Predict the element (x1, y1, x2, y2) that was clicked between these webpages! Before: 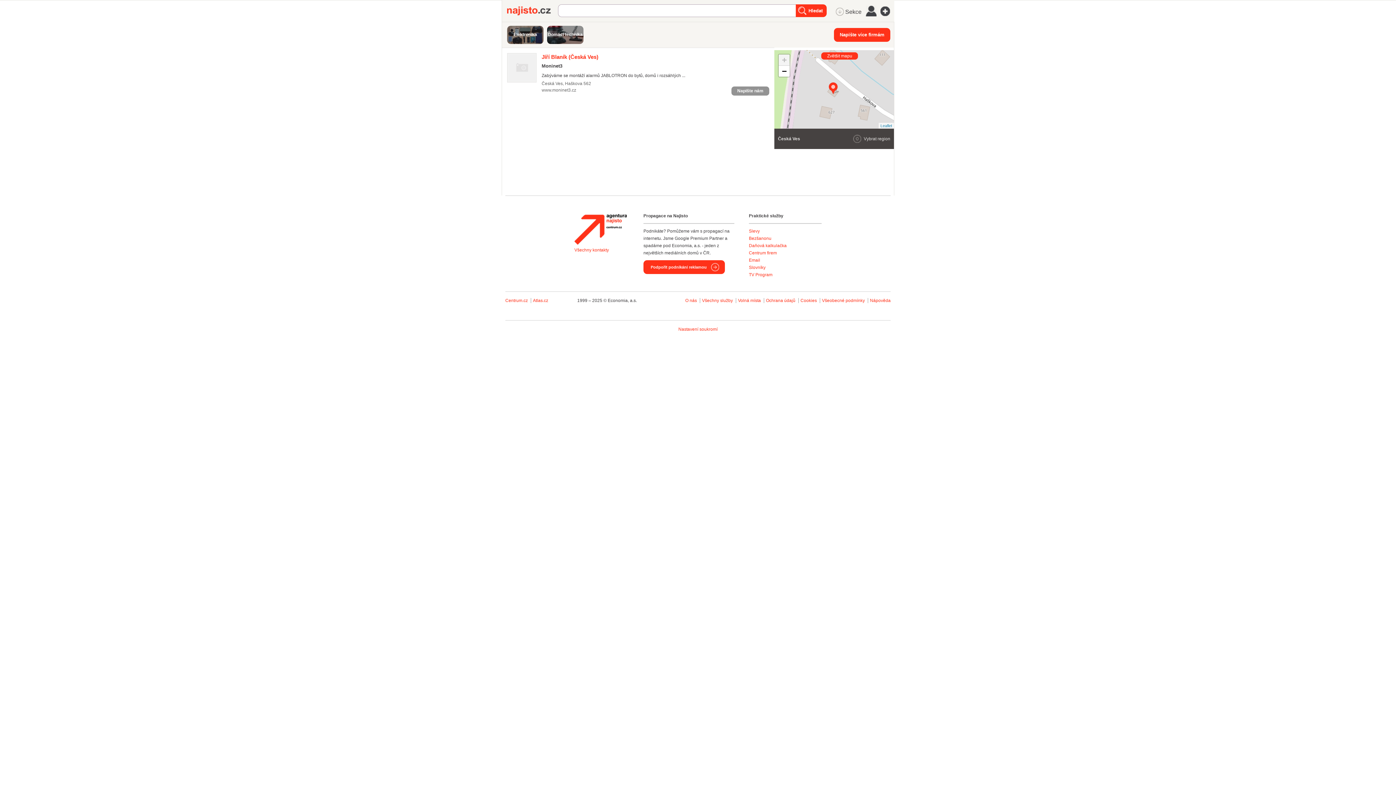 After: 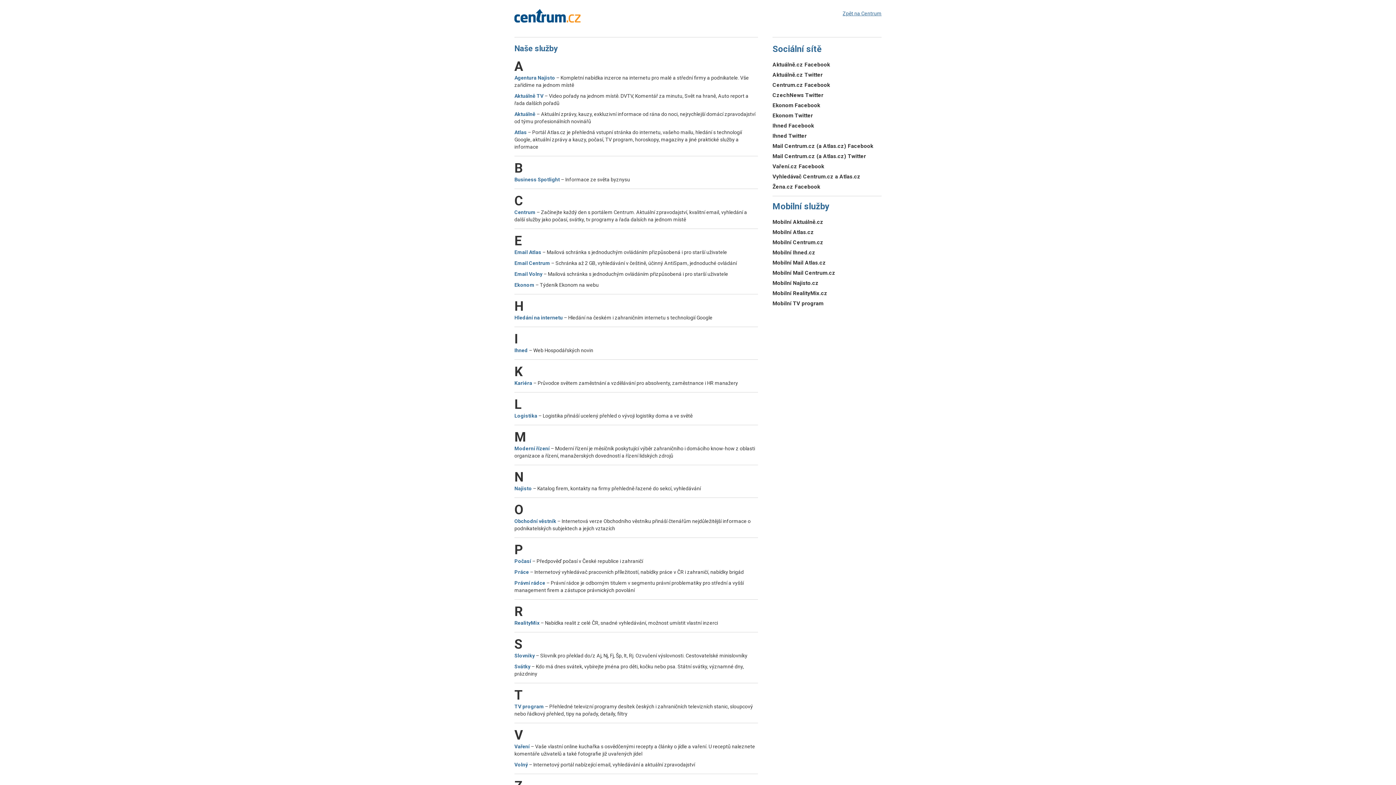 Action: label: Všechny služby  bbox: (702, 298, 734, 303)